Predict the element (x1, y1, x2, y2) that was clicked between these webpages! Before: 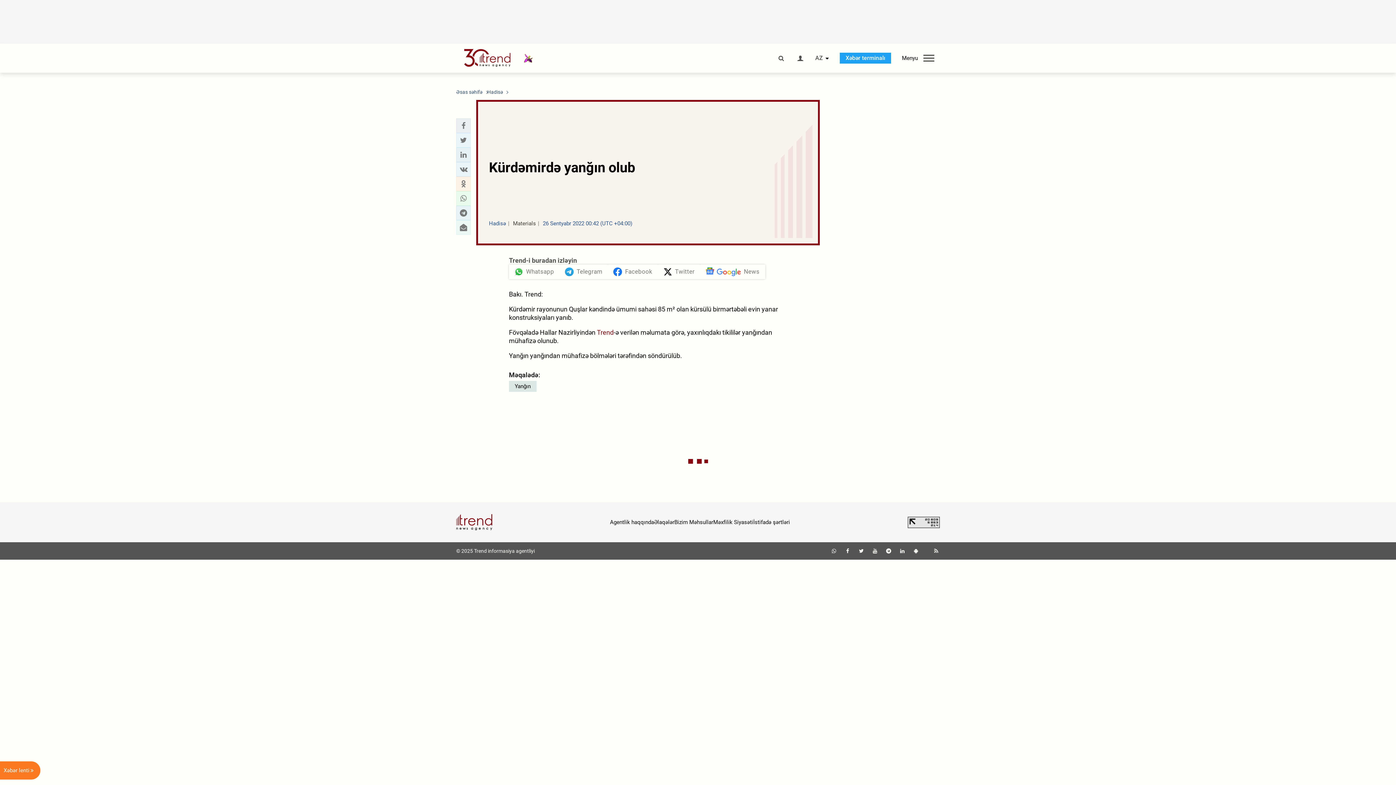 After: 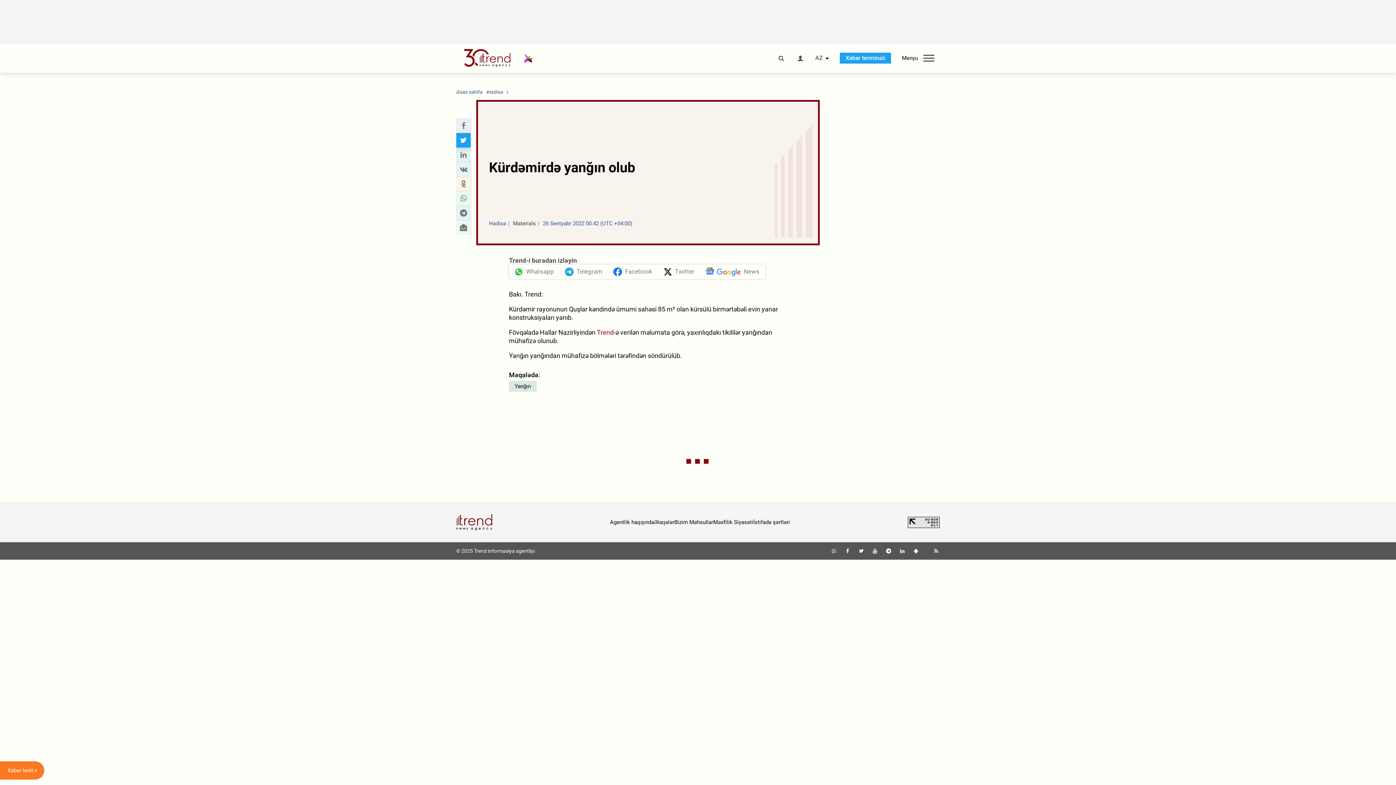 Action: label: Twitter sharing bbox: (458, 135, 468, 145)